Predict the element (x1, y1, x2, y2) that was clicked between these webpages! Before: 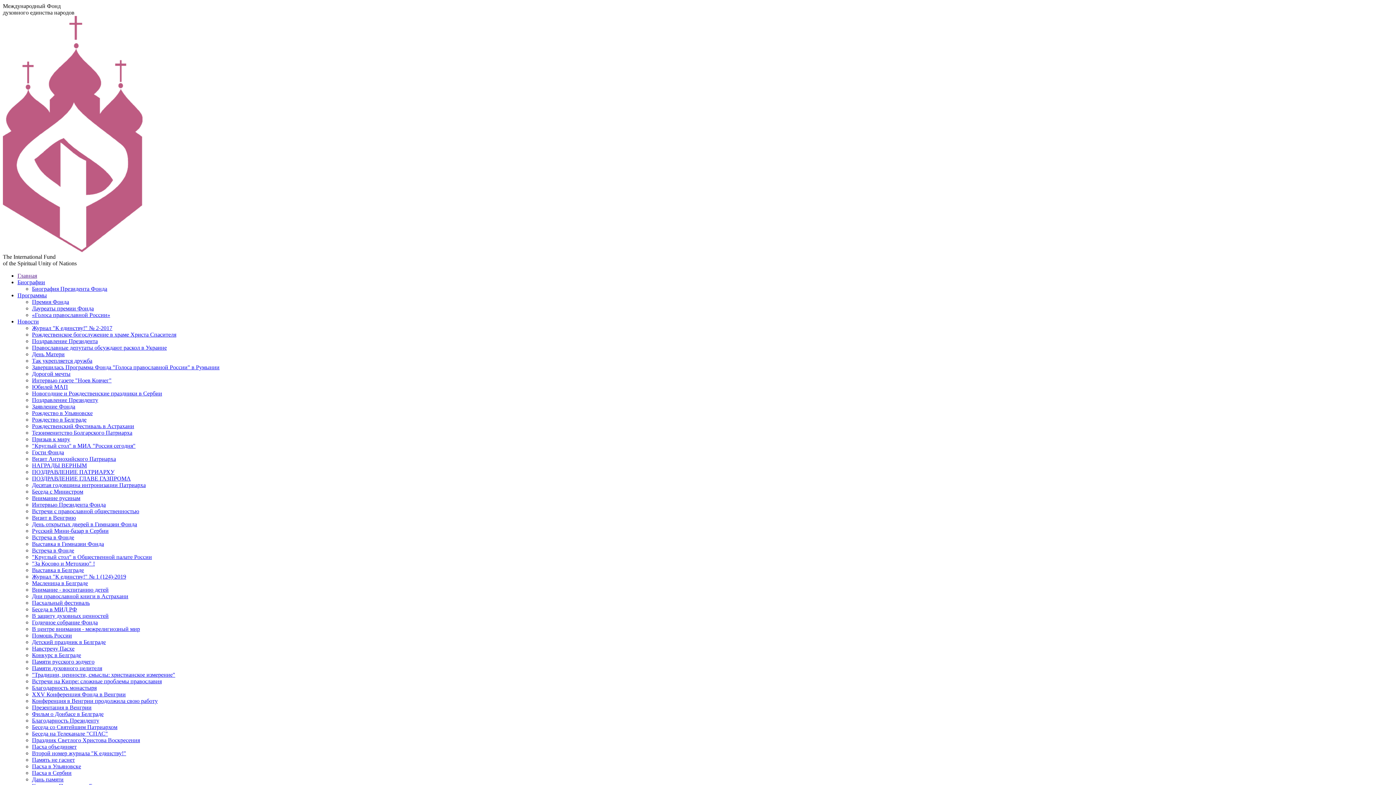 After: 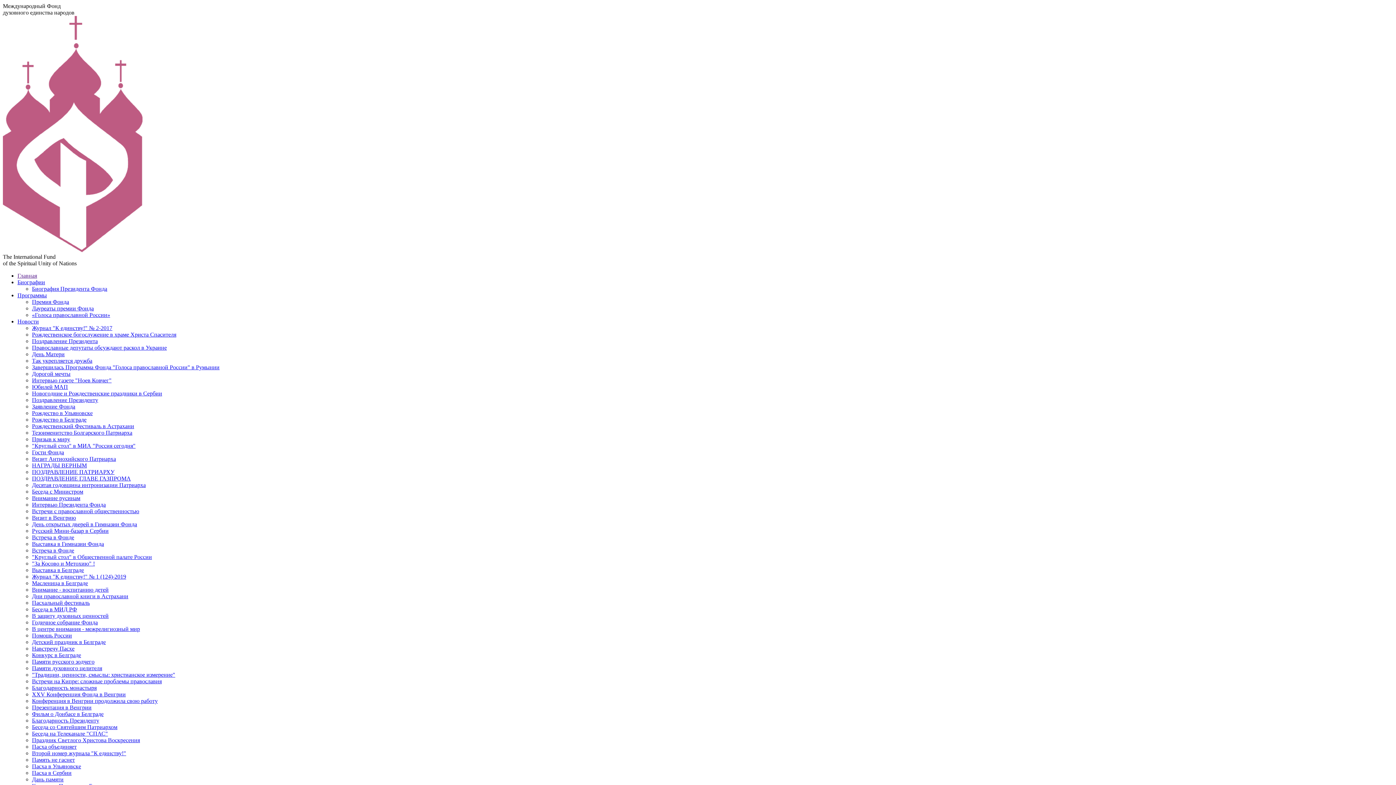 Action: bbox: (32, 410, 92, 416) label: Рождество в Ульяновске